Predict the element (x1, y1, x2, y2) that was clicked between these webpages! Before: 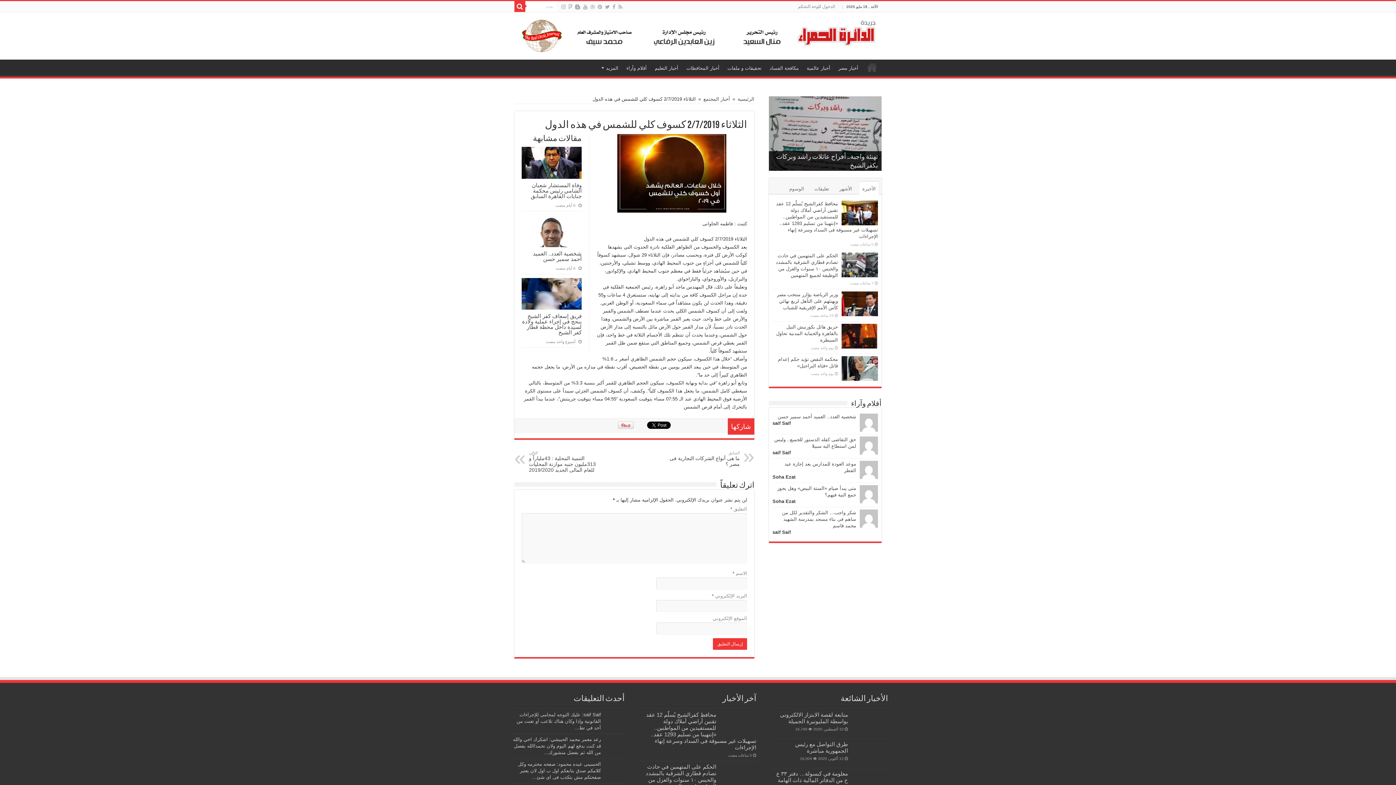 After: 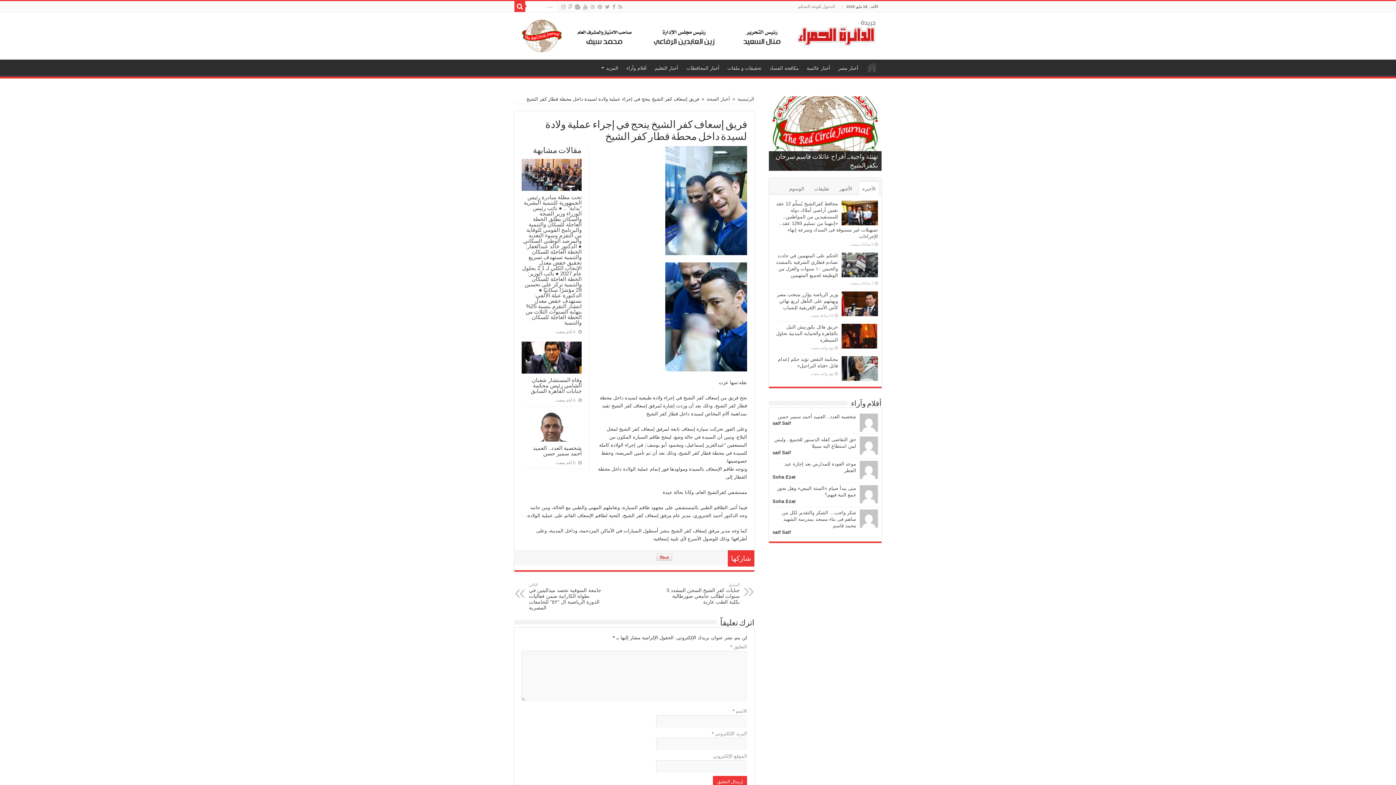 Action: bbox: (521, 278, 581, 309) label:  